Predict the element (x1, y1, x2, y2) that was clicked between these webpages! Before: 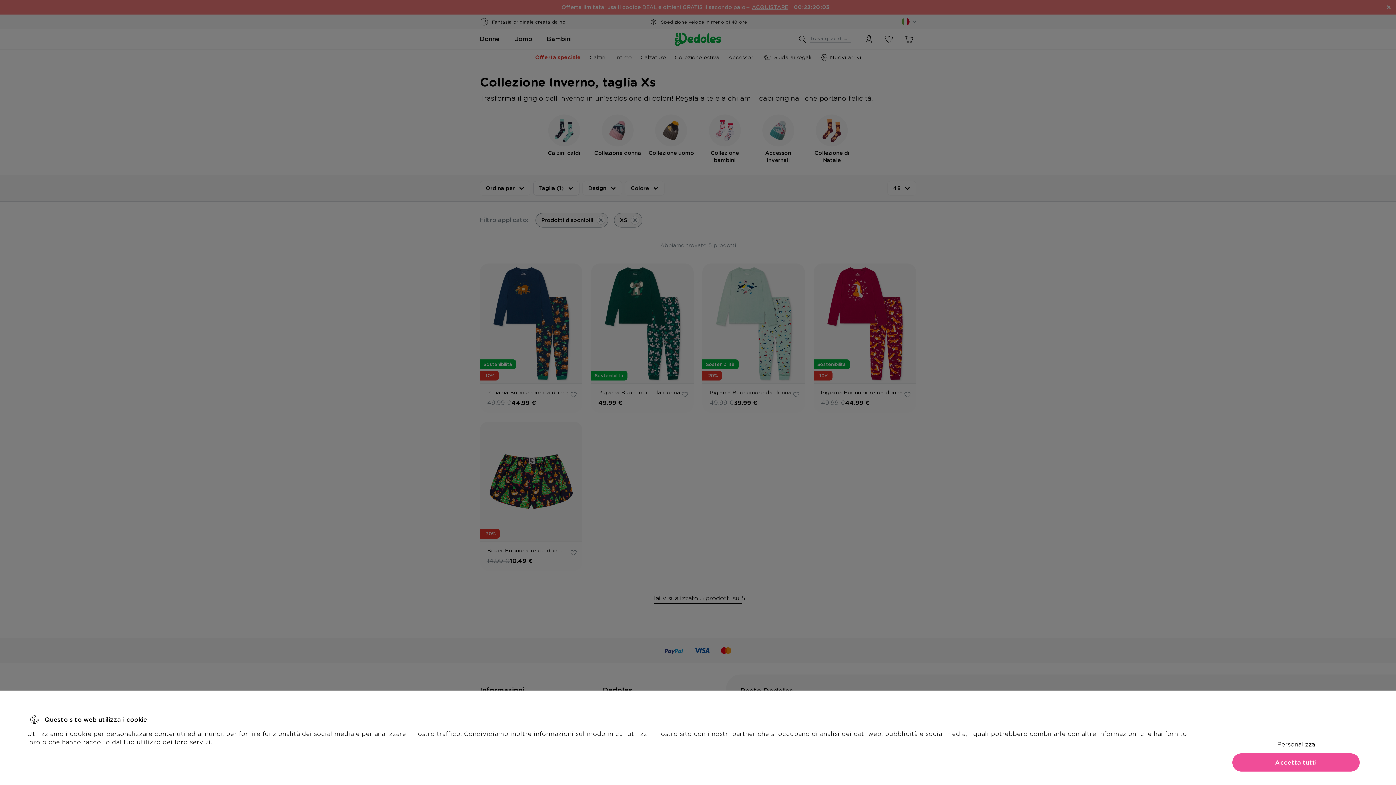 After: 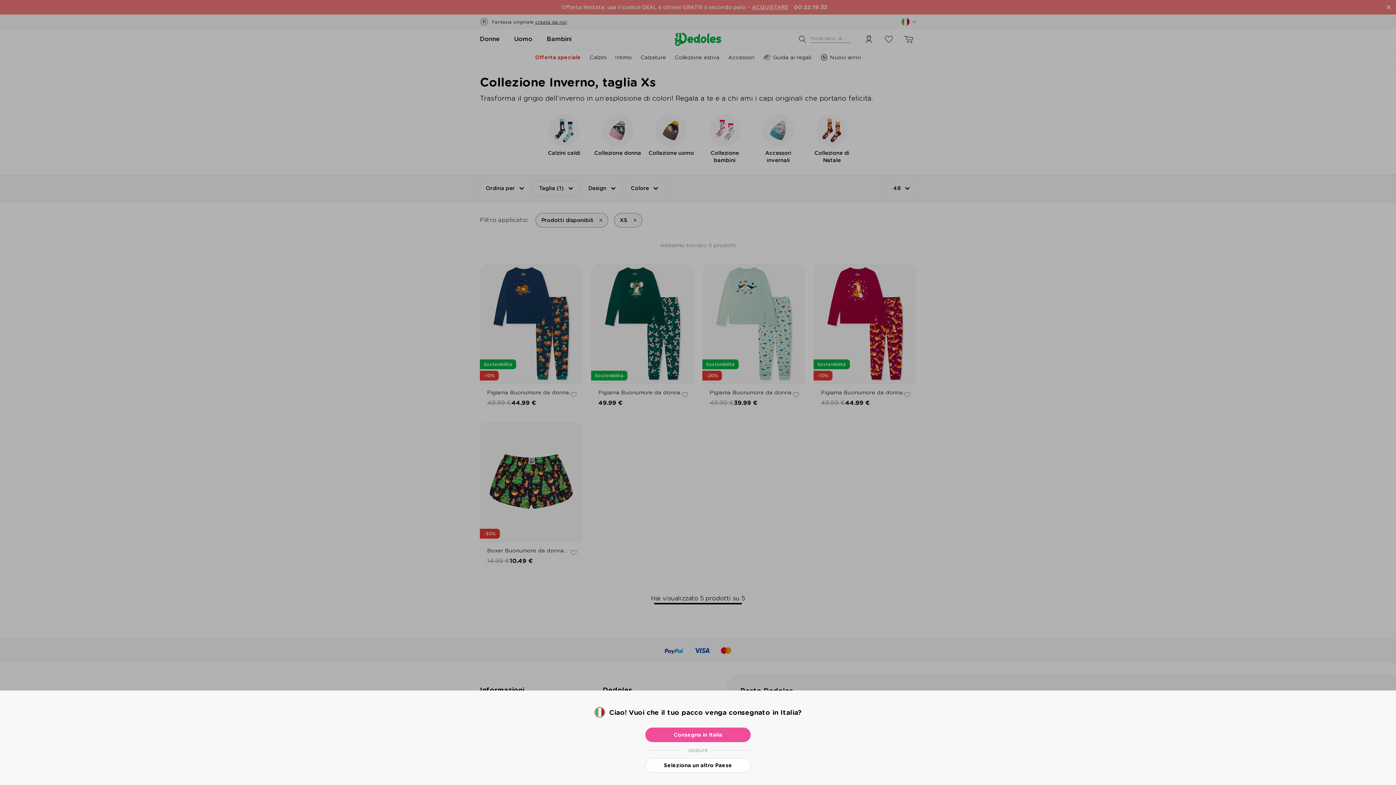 Action: label: Accetta tutti bbox: (1232, 753, 1360, 772)